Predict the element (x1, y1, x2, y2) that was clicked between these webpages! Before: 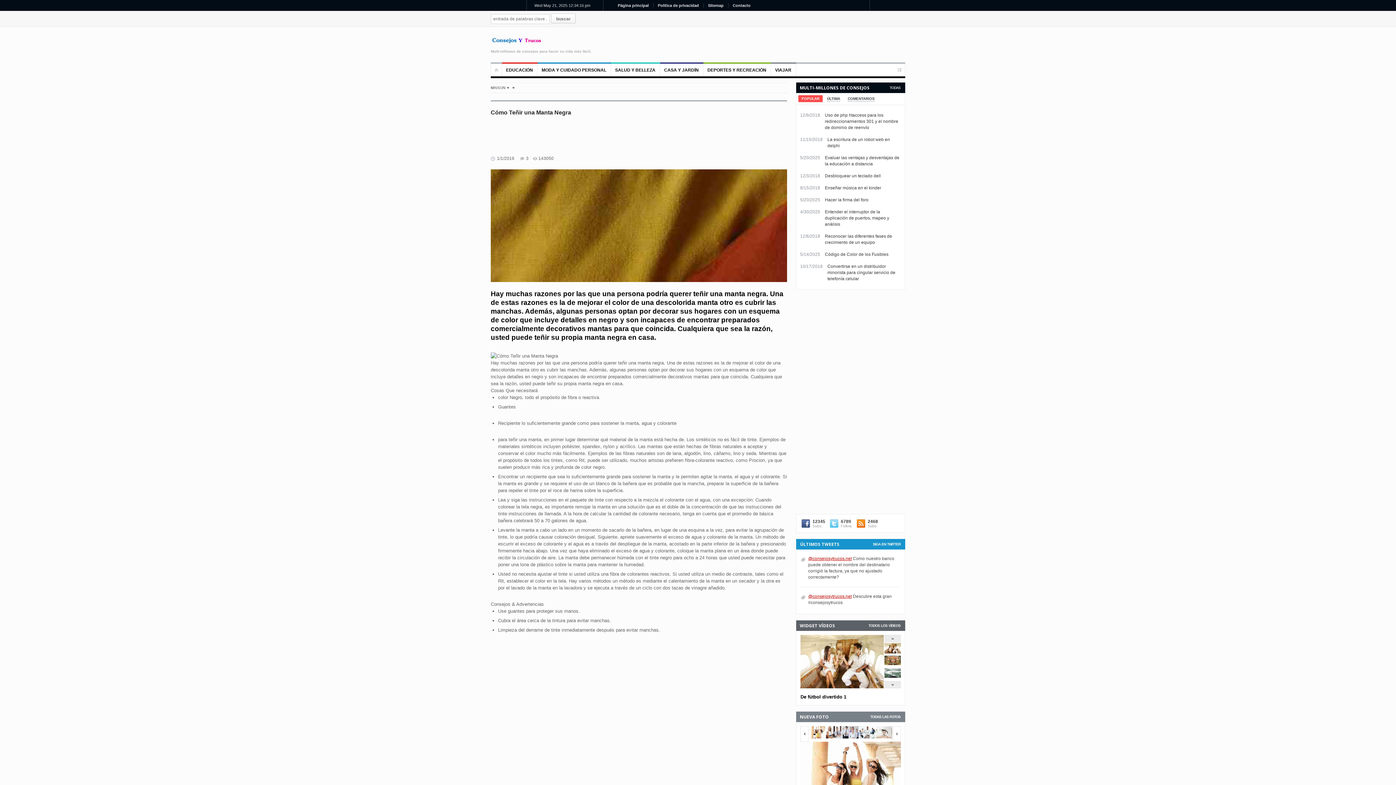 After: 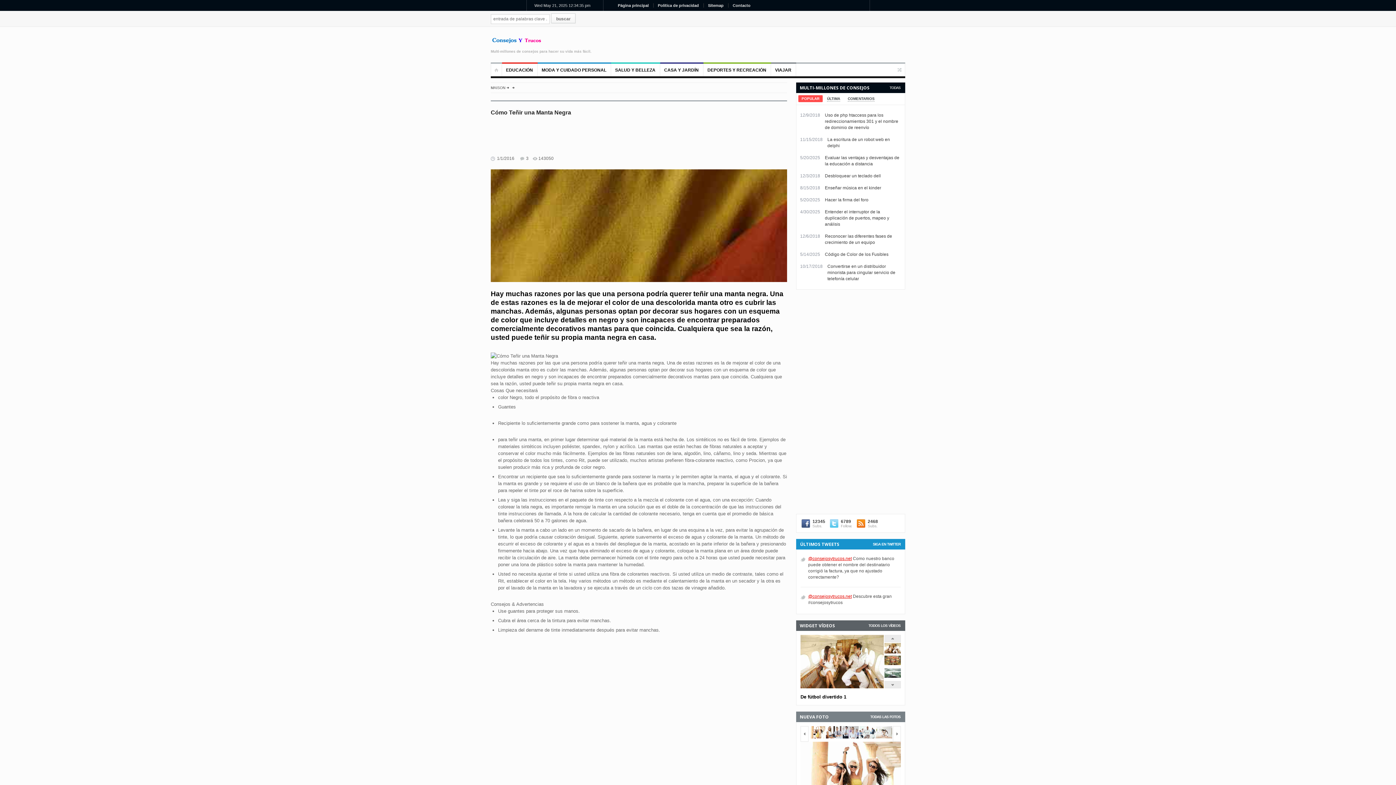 Action: label: SIGA EN TWITTER bbox: (873, 542, 900, 546)